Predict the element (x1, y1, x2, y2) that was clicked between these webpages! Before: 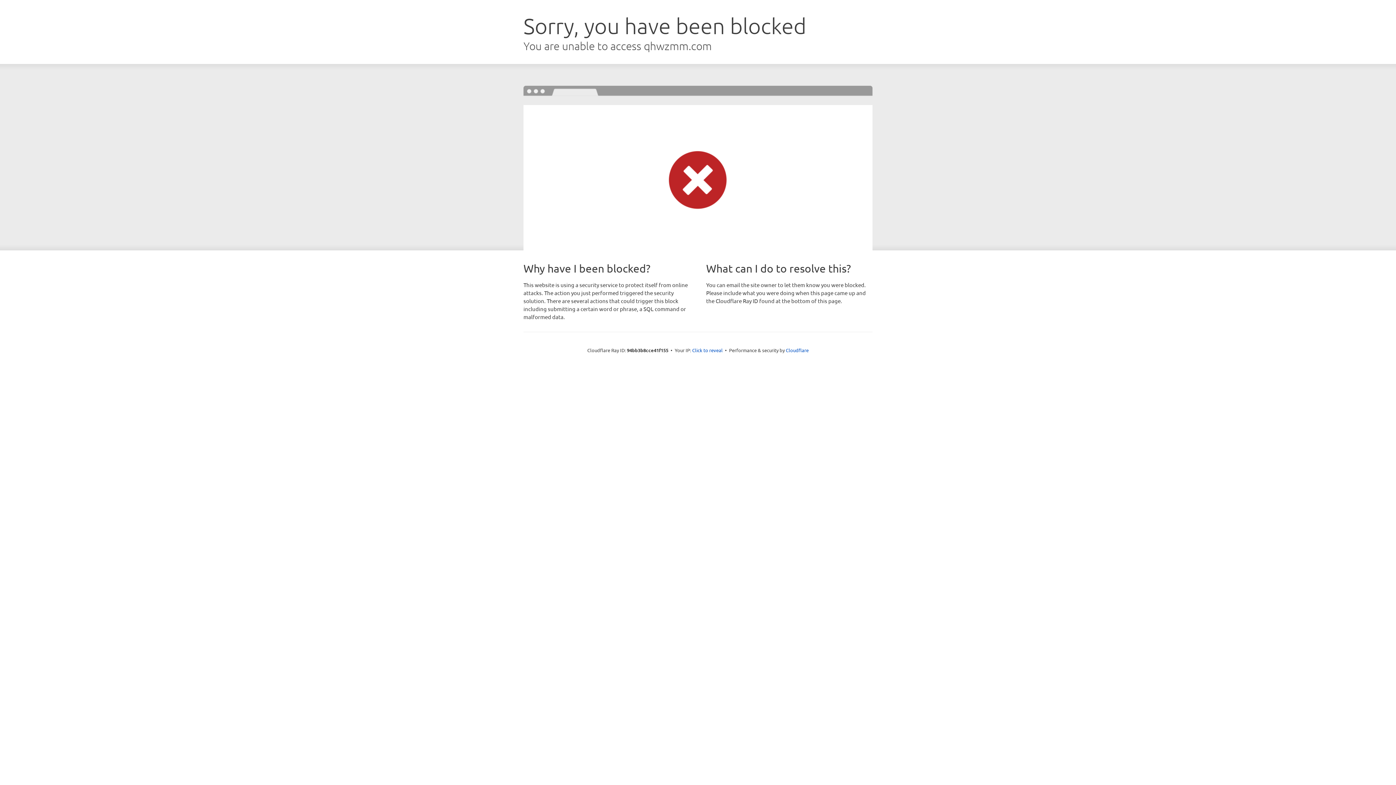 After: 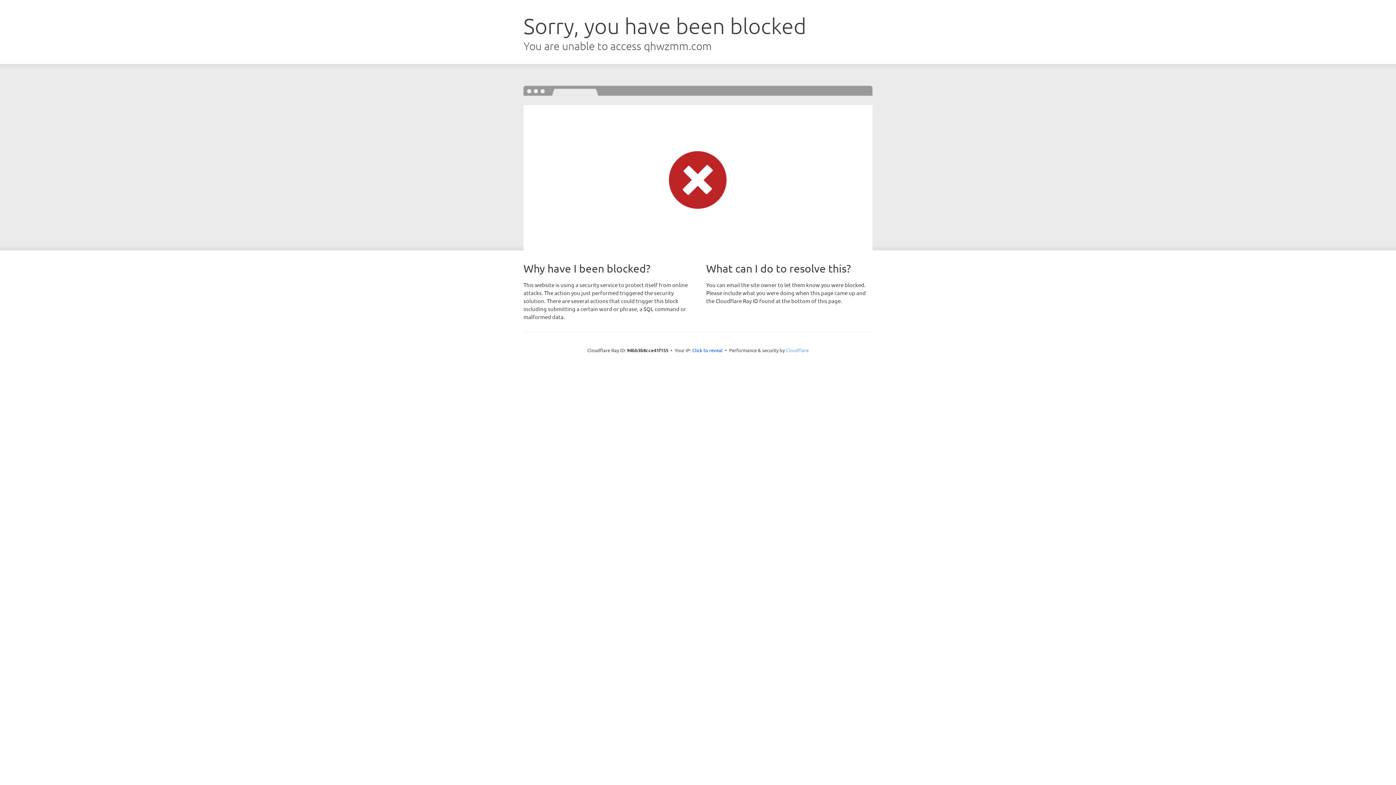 Action: bbox: (786, 347, 808, 353) label: Cloudflare